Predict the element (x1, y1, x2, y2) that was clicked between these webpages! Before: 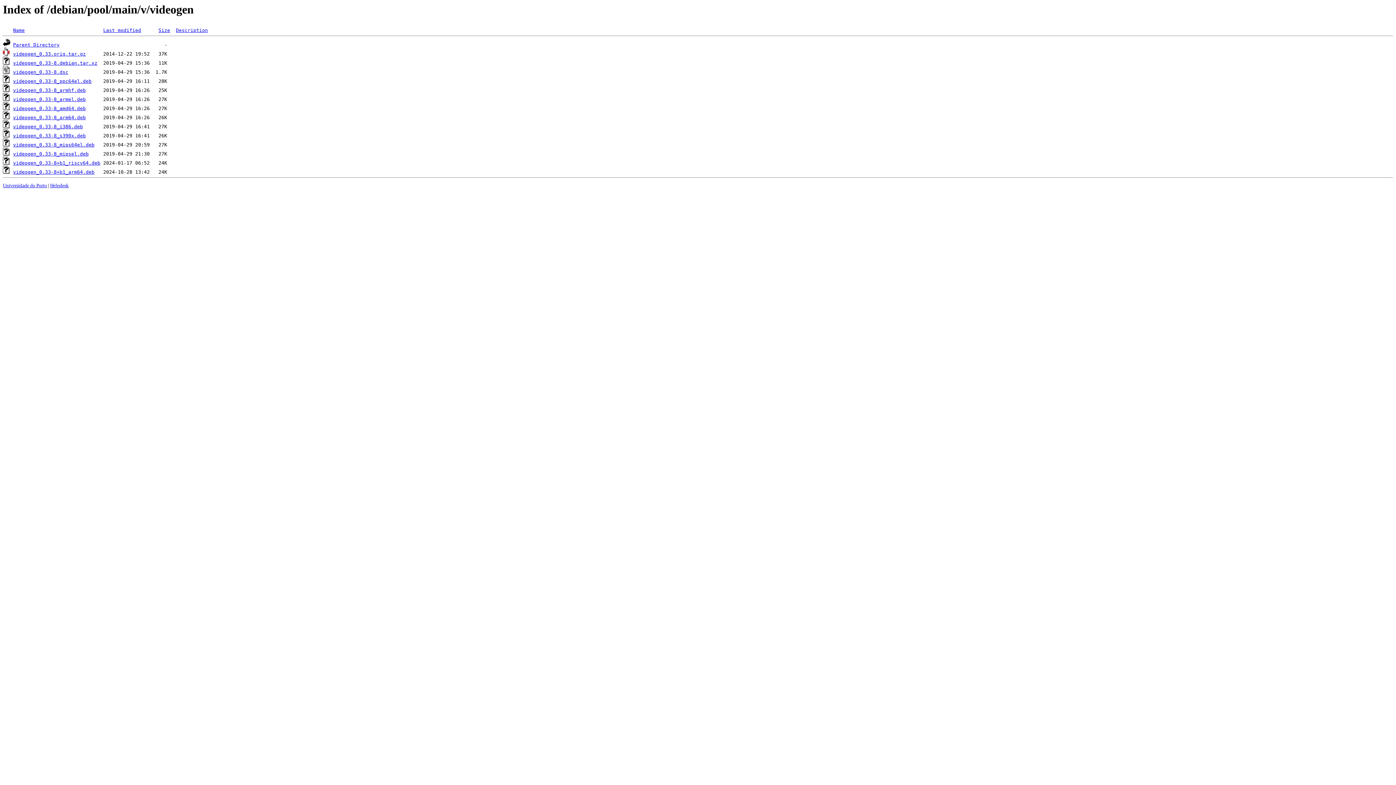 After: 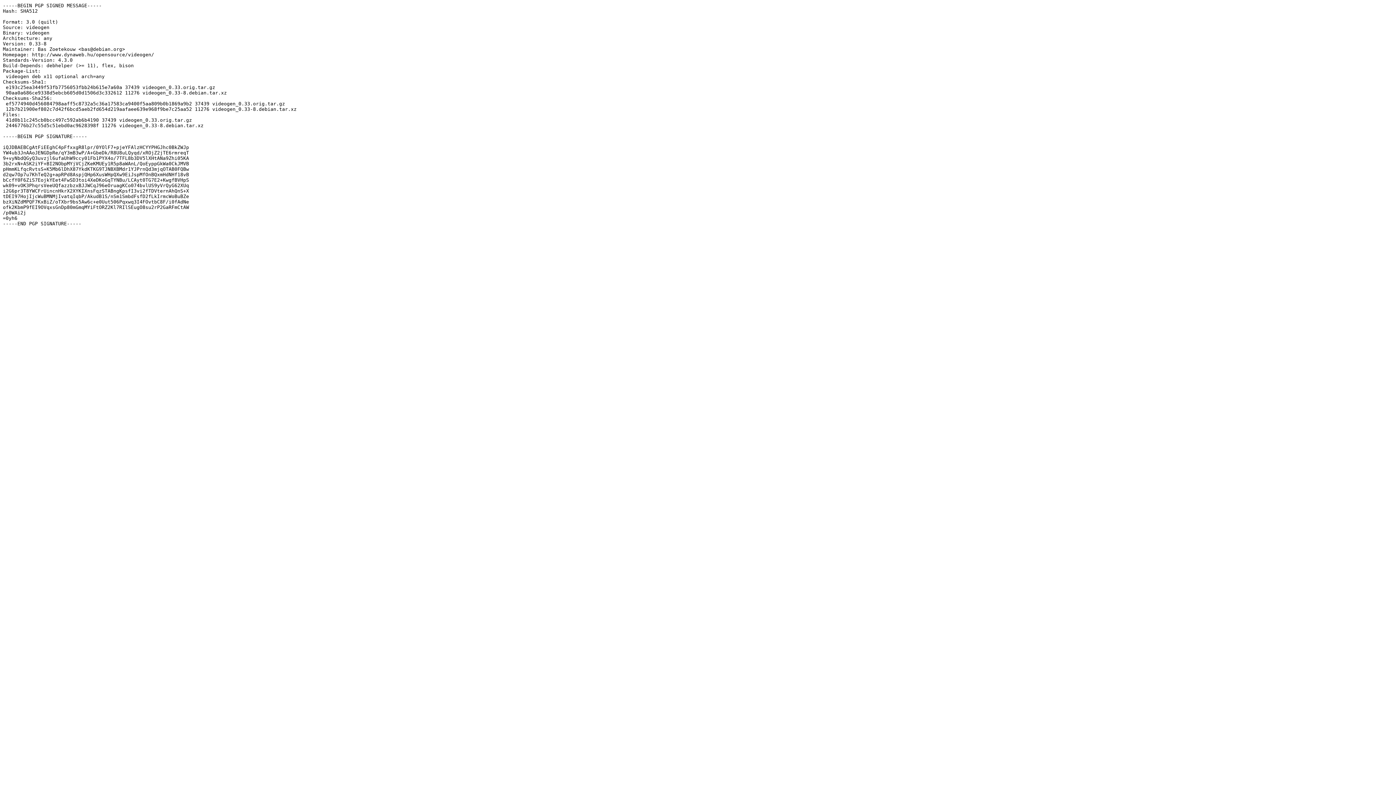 Action: label: videogen_0.33-8.dsc bbox: (13, 69, 68, 75)